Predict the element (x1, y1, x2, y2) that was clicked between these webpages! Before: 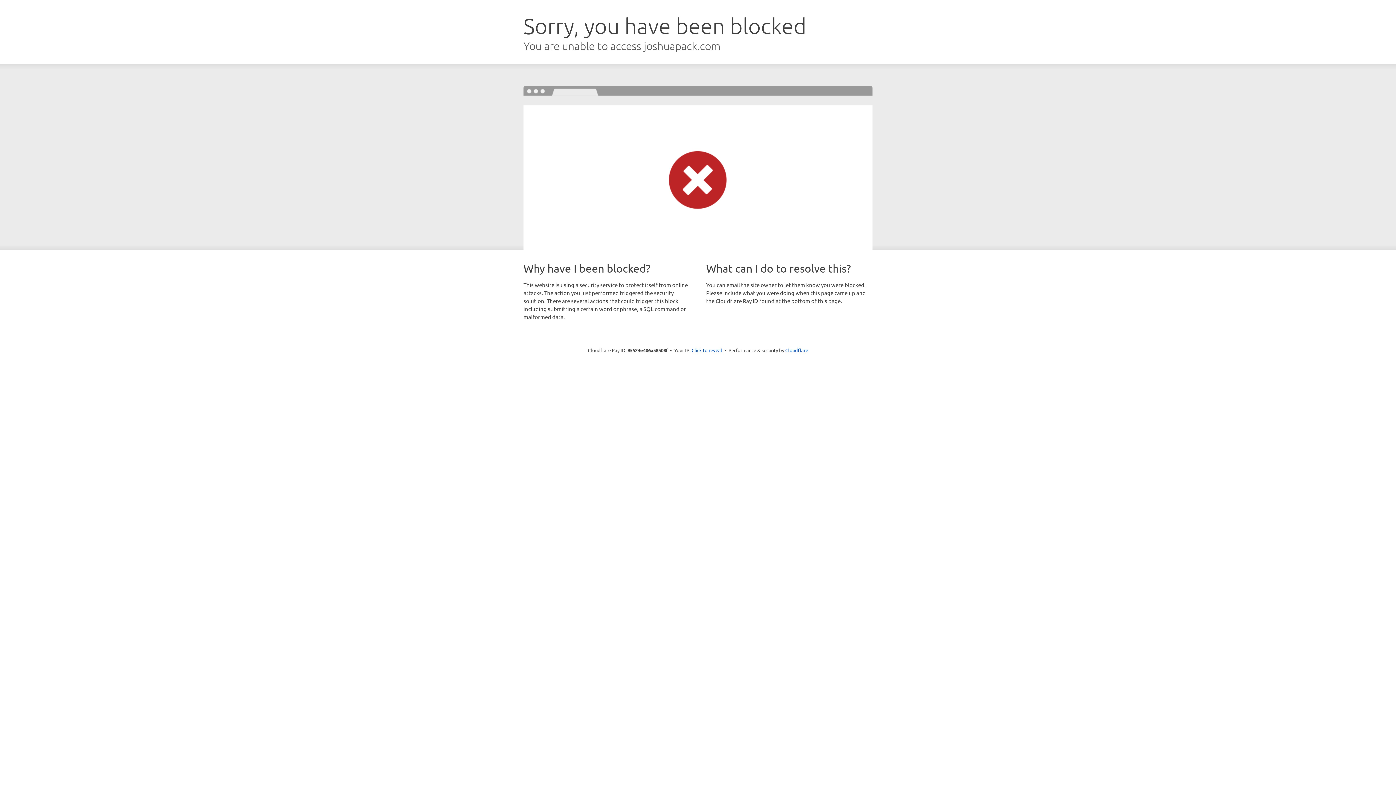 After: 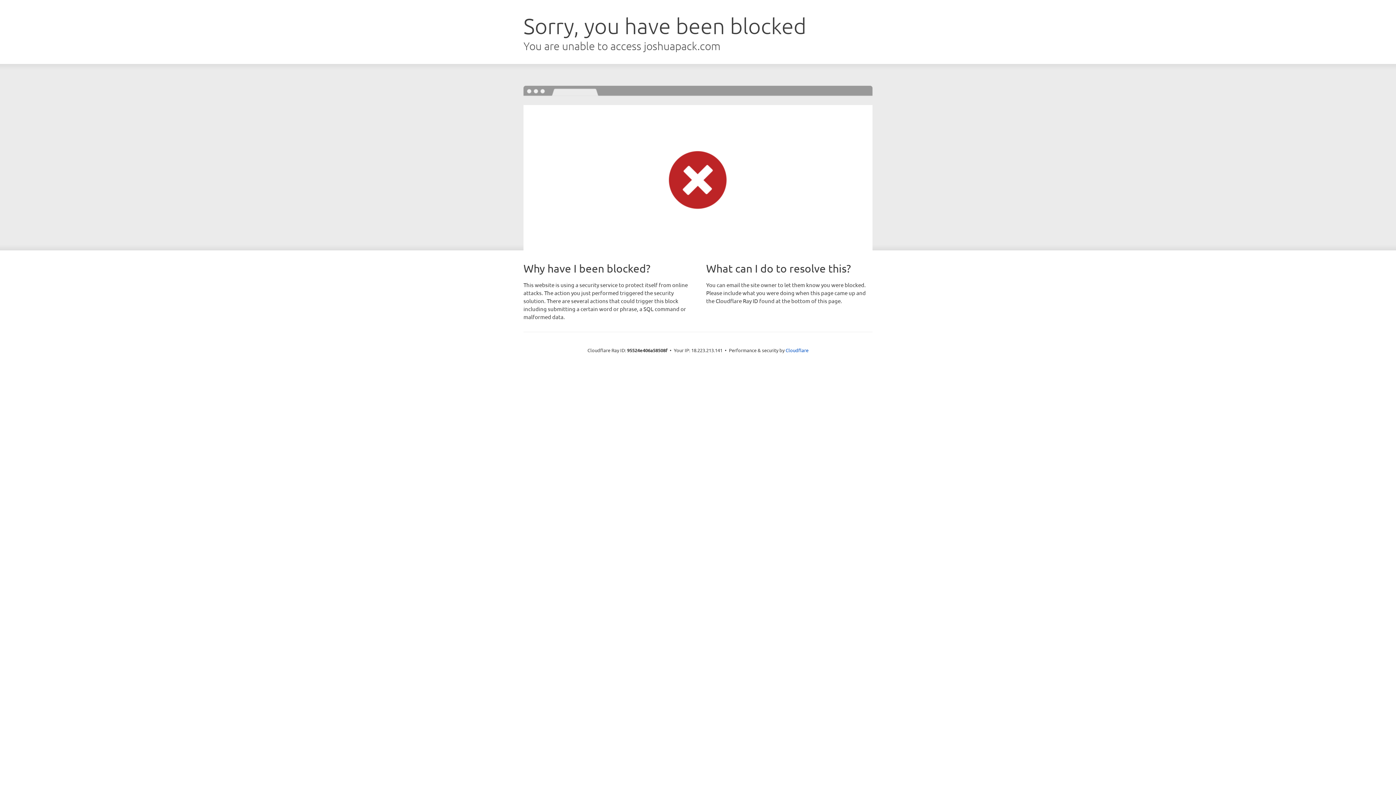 Action: bbox: (691, 346, 722, 353) label: Click to reveal